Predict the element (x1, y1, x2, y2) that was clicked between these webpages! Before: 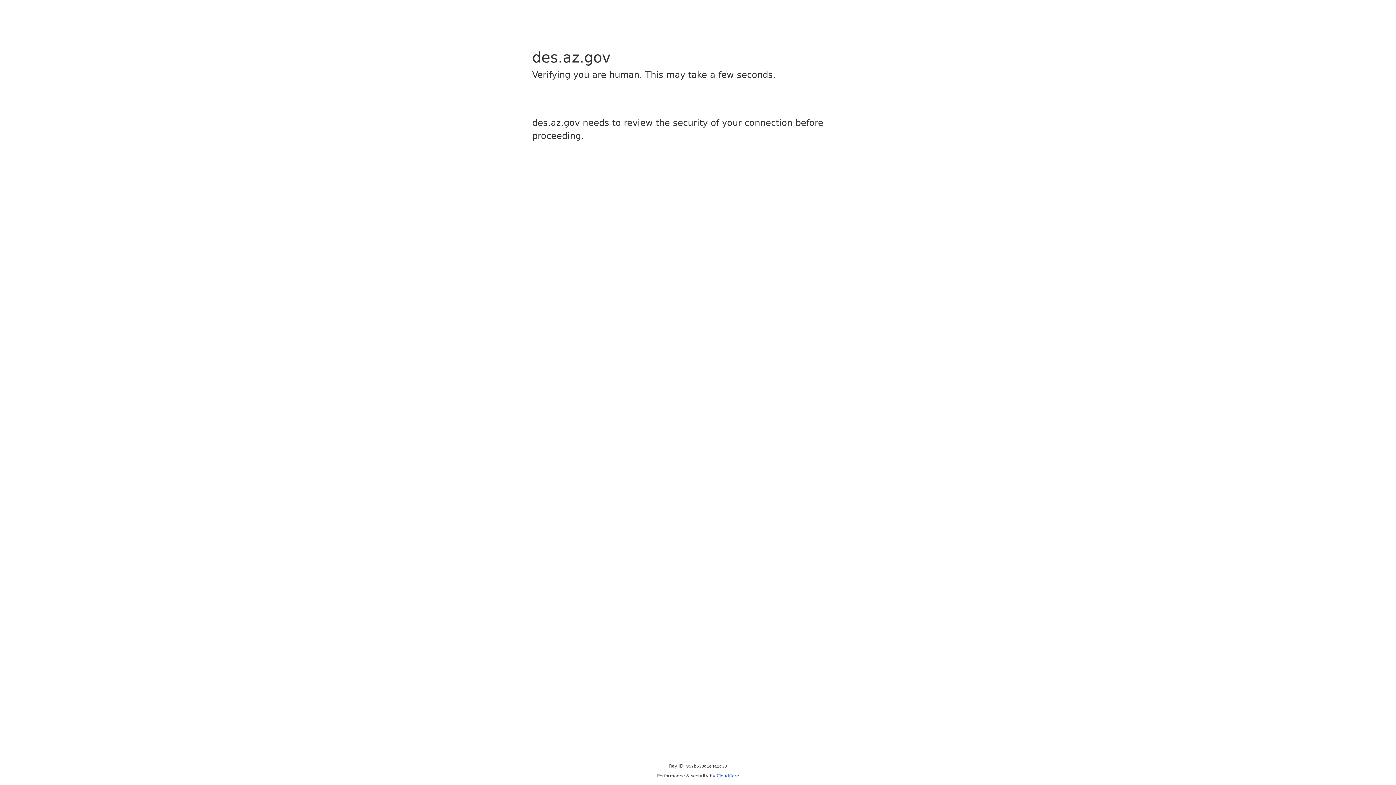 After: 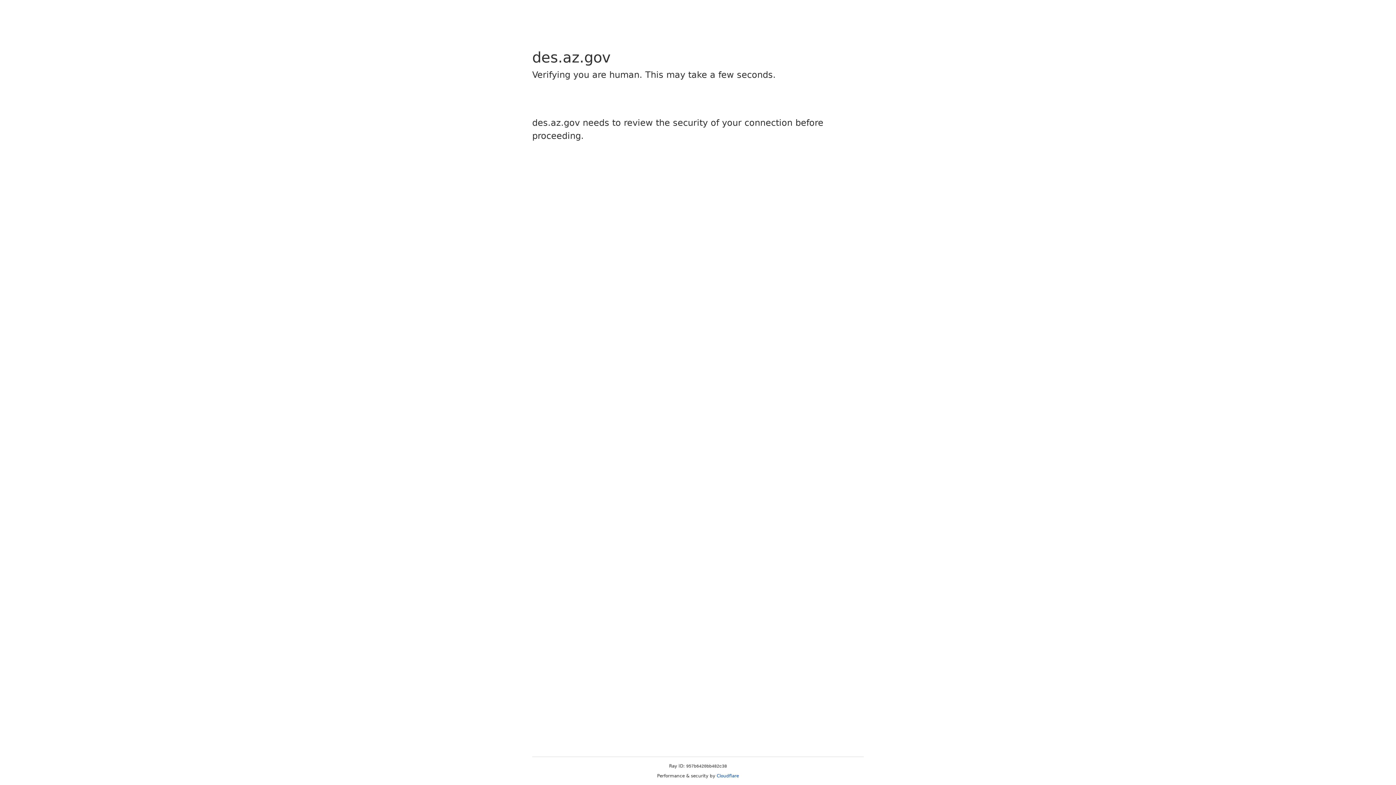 Action: bbox: (716, 773, 739, 778) label: Cloudflare